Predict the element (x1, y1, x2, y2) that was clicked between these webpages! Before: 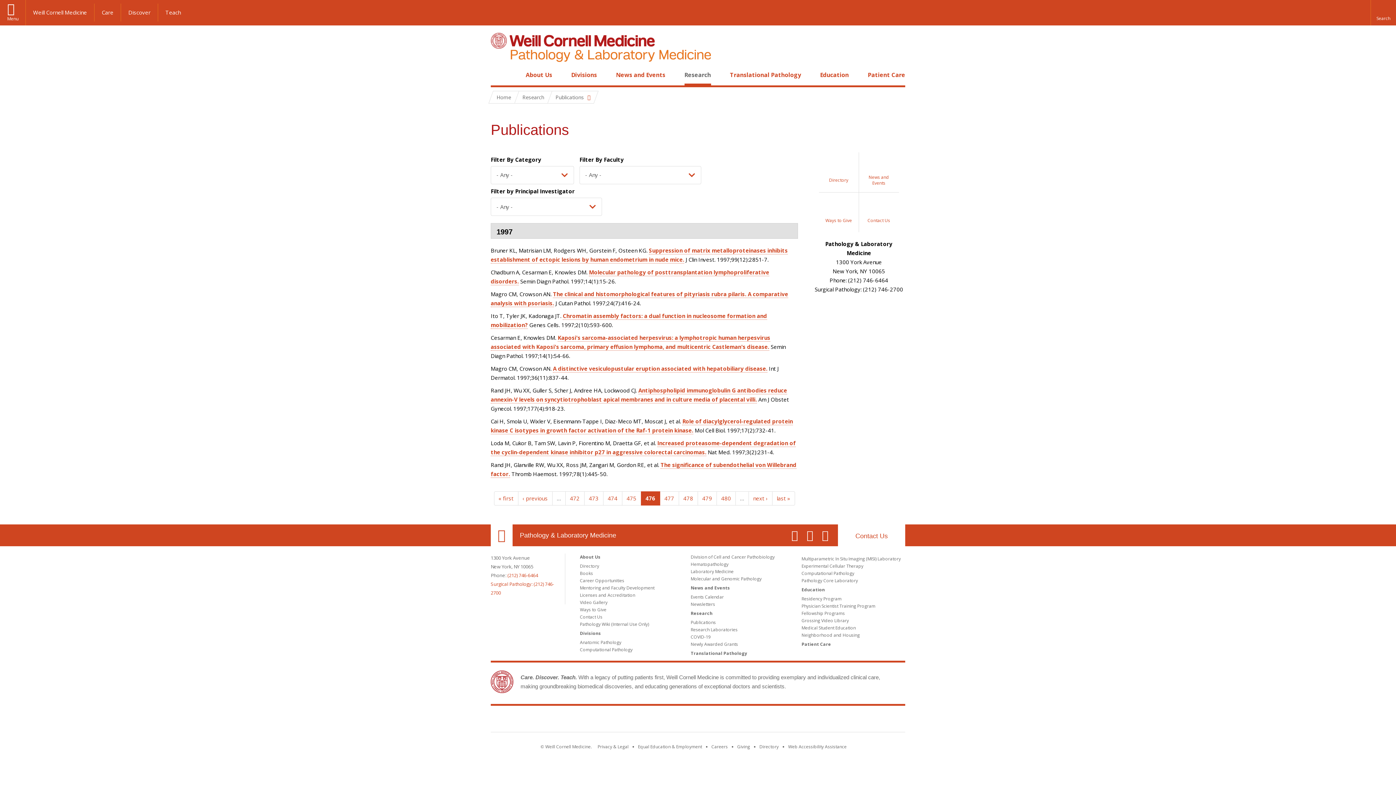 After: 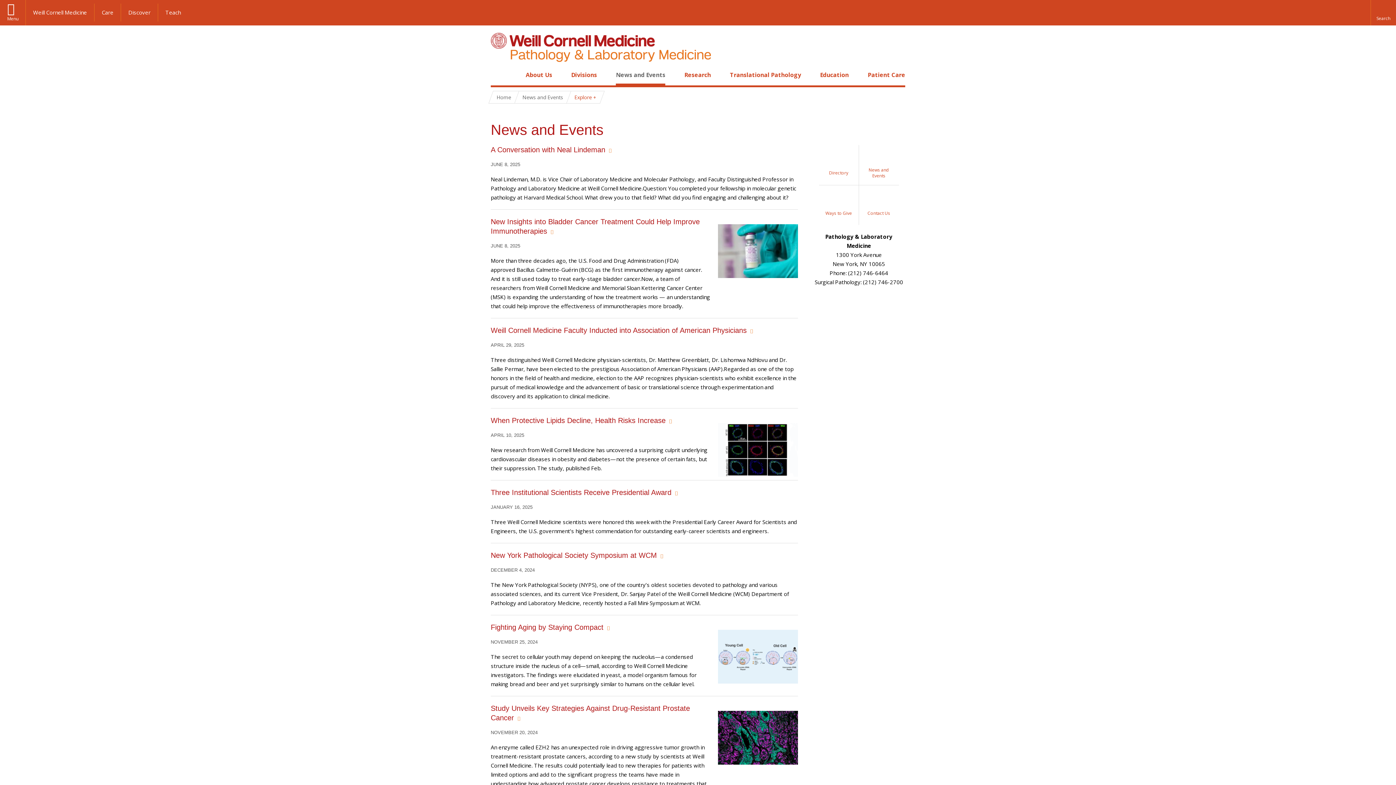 Action: bbox: (690, 585, 730, 591) label: News and Events